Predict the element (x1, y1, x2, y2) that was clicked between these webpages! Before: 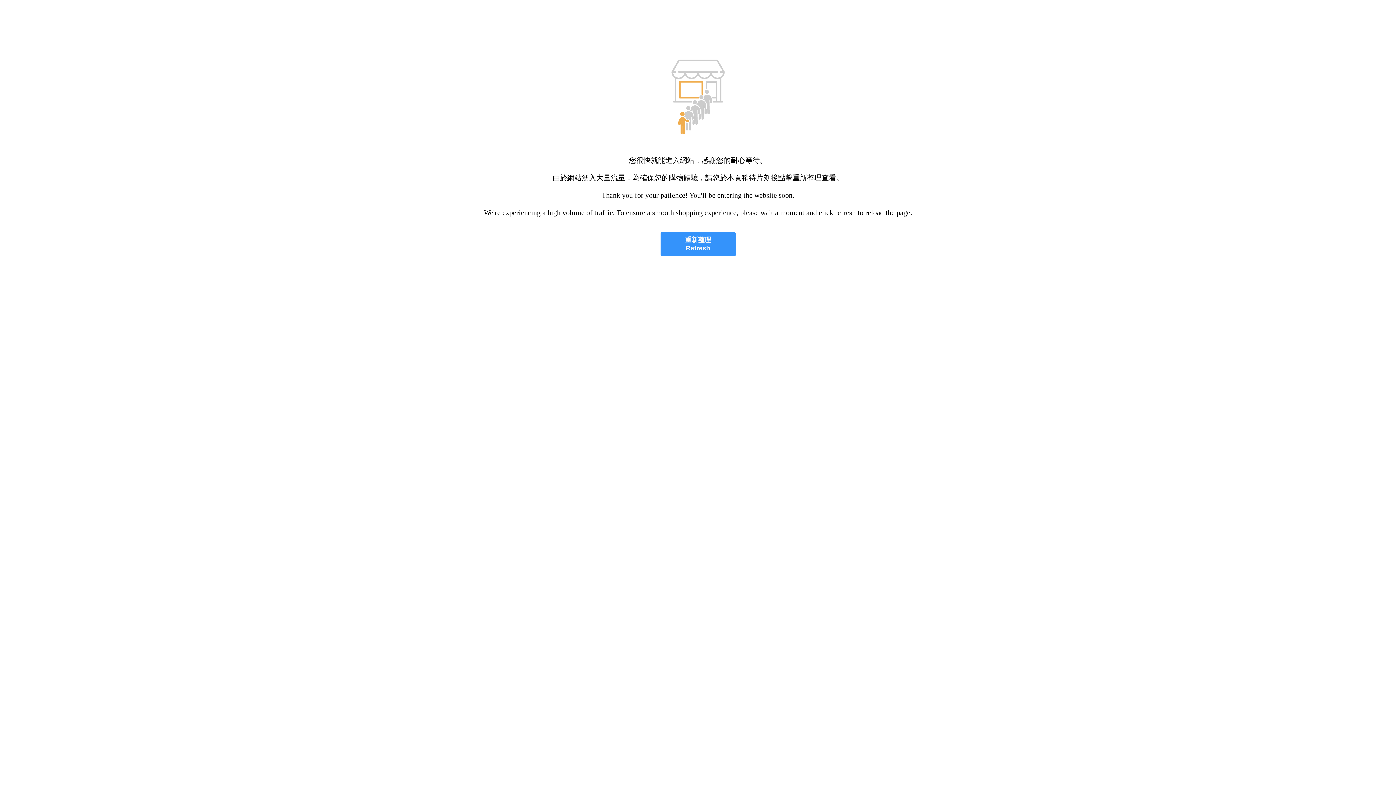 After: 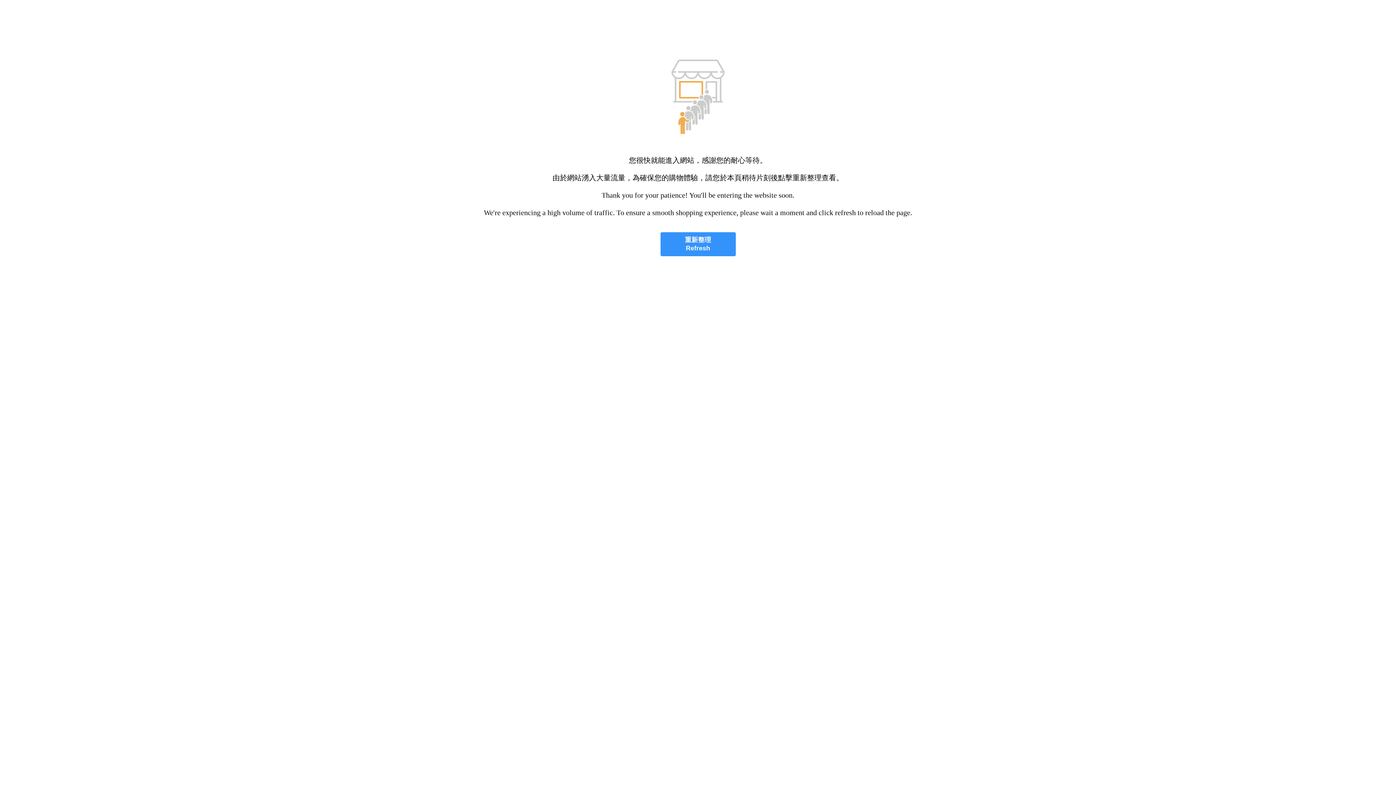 Action: bbox: (660, 232, 735, 256) label: 重新整理
Refresh